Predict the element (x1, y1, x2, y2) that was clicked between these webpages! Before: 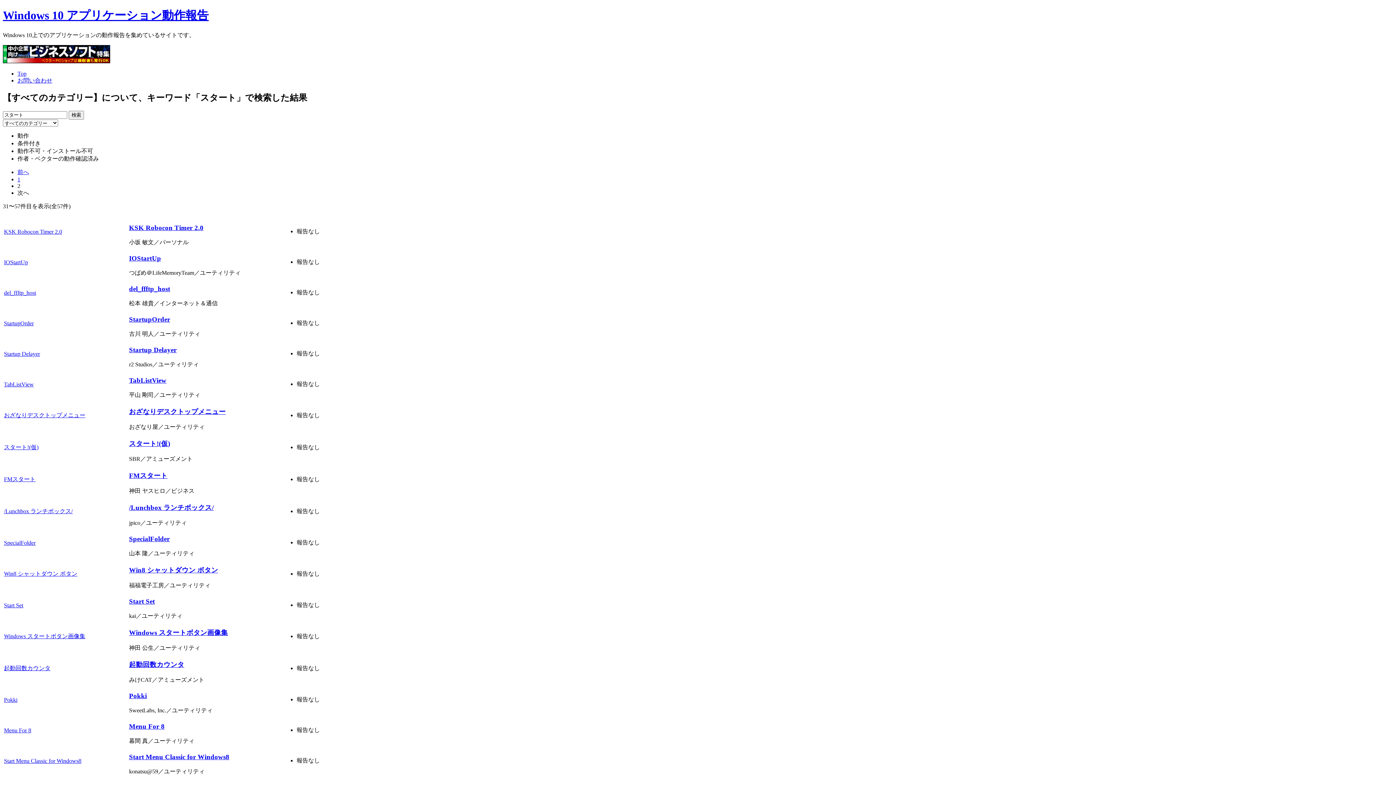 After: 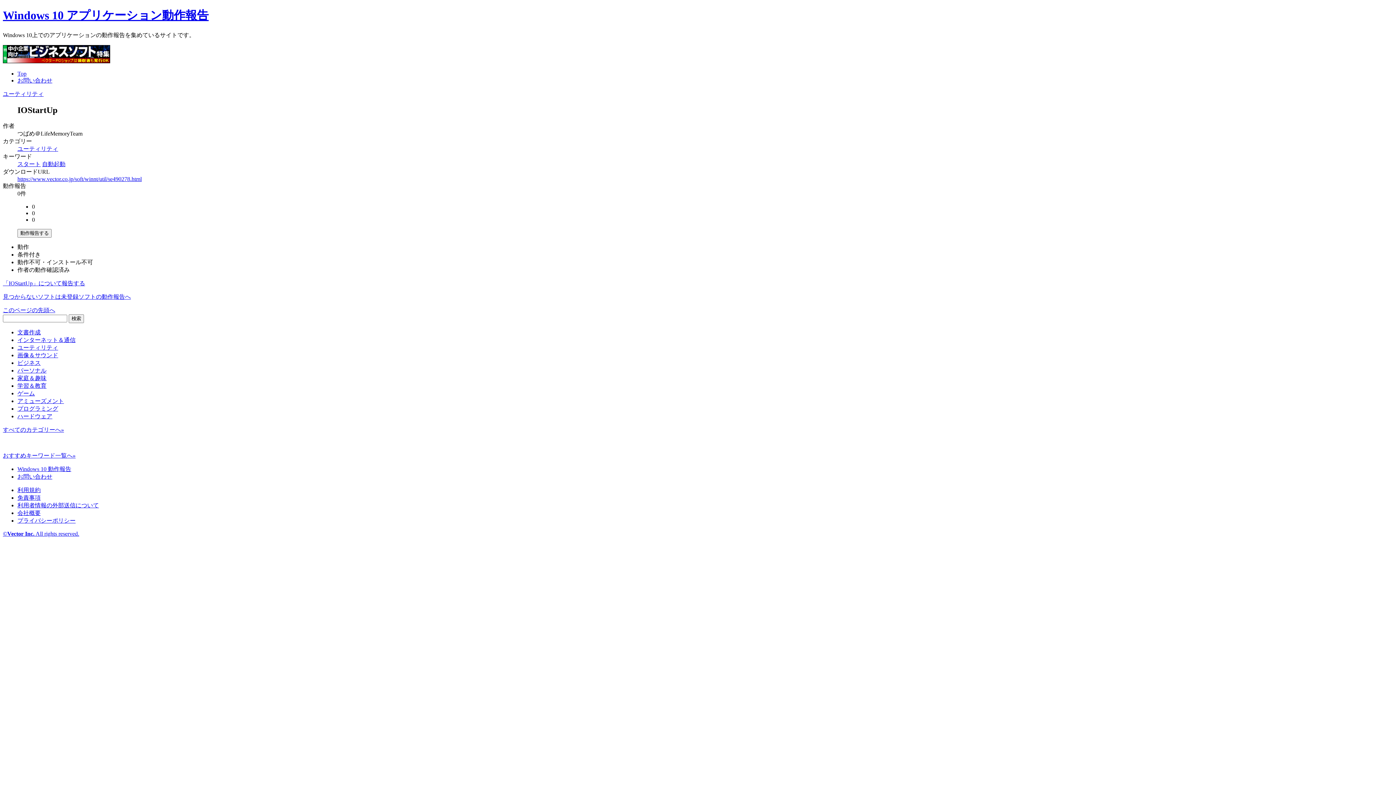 Action: bbox: (129, 254, 161, 262) label: IOStartUp